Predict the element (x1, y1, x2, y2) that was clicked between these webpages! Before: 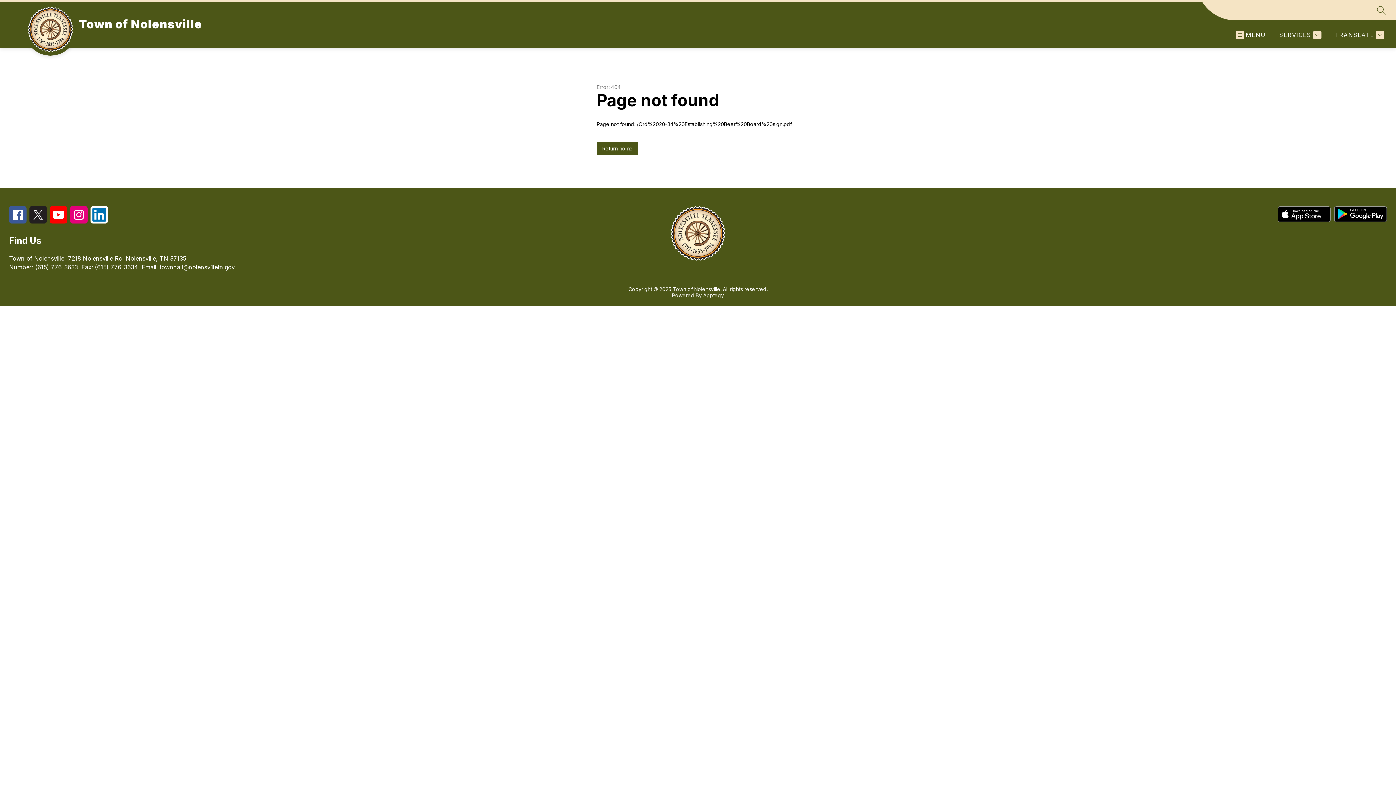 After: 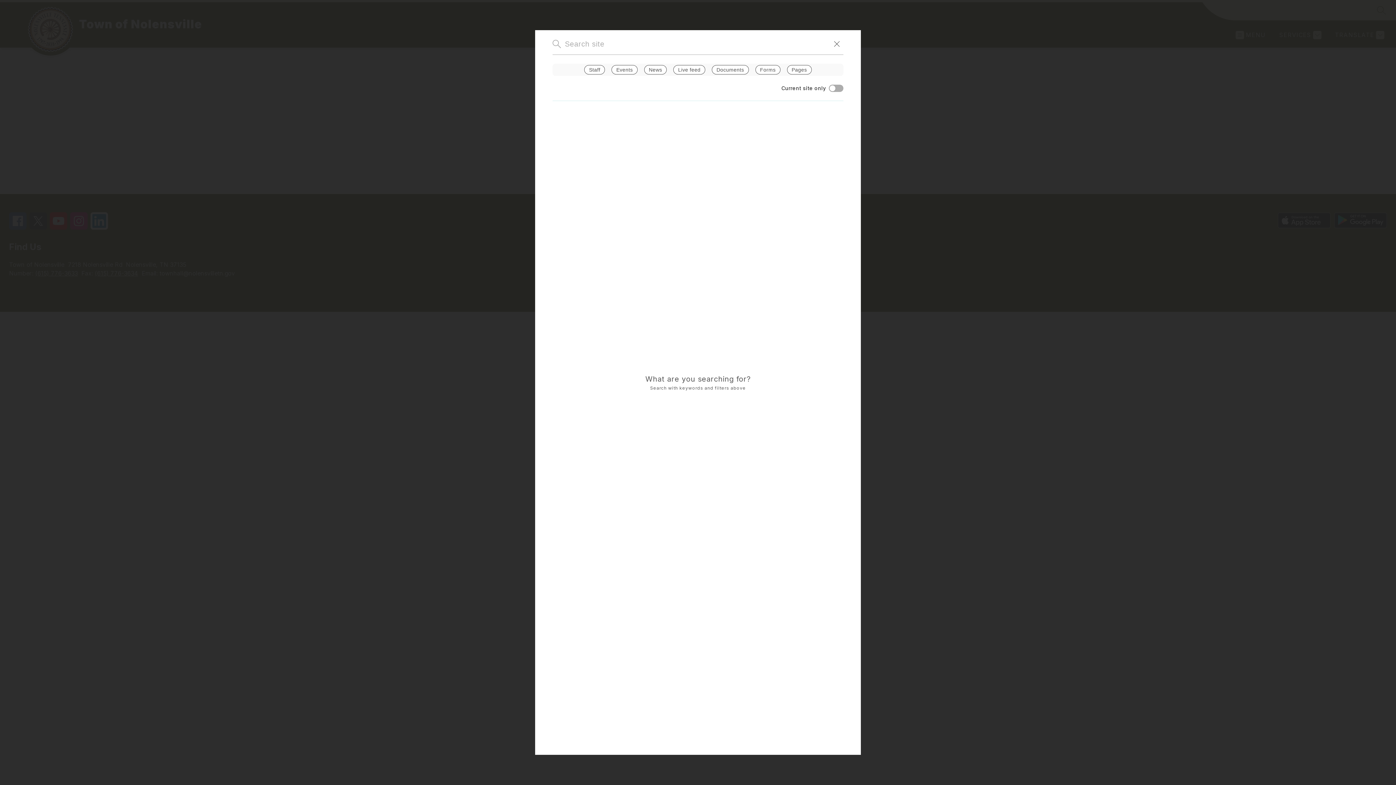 Action: bbox: (1377, 5, 1386, 14) label: SEARCH SITE